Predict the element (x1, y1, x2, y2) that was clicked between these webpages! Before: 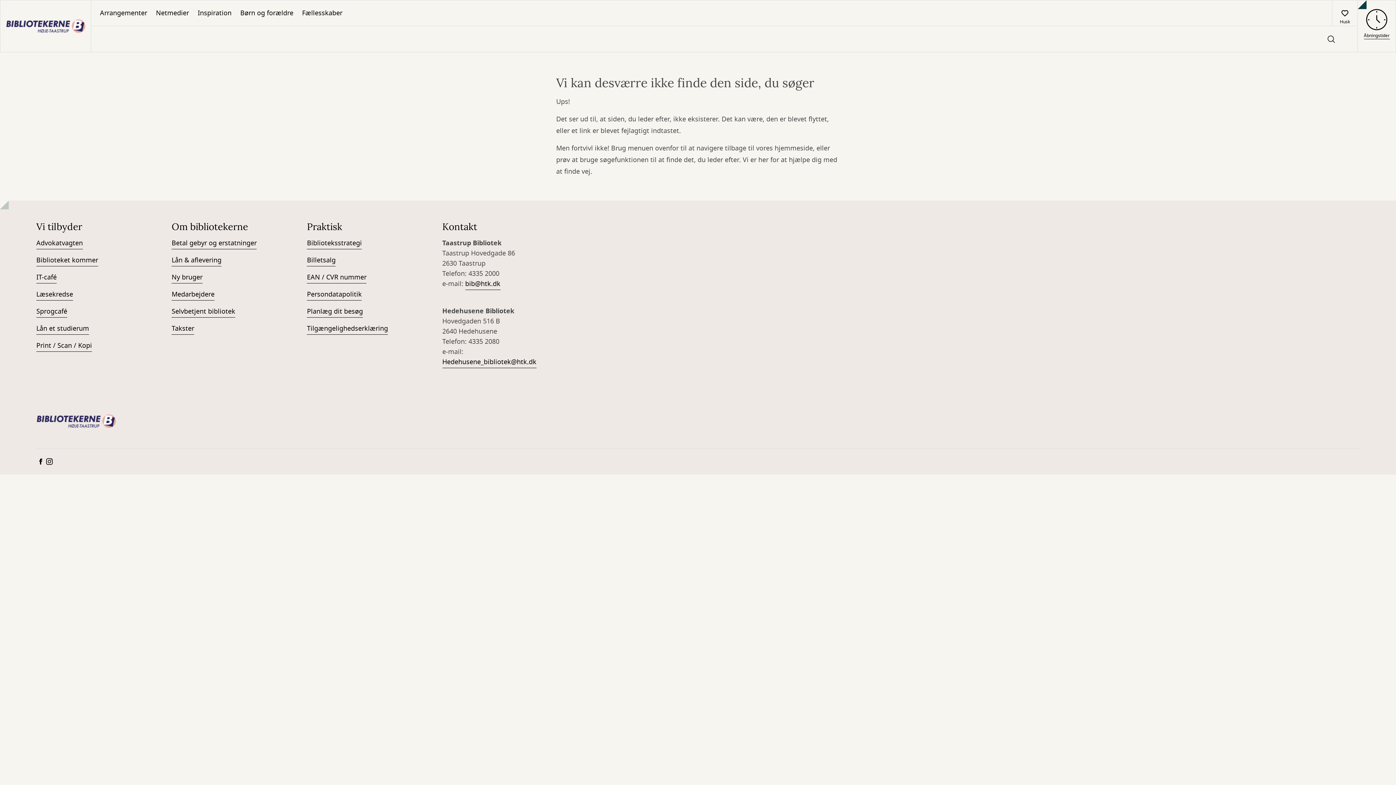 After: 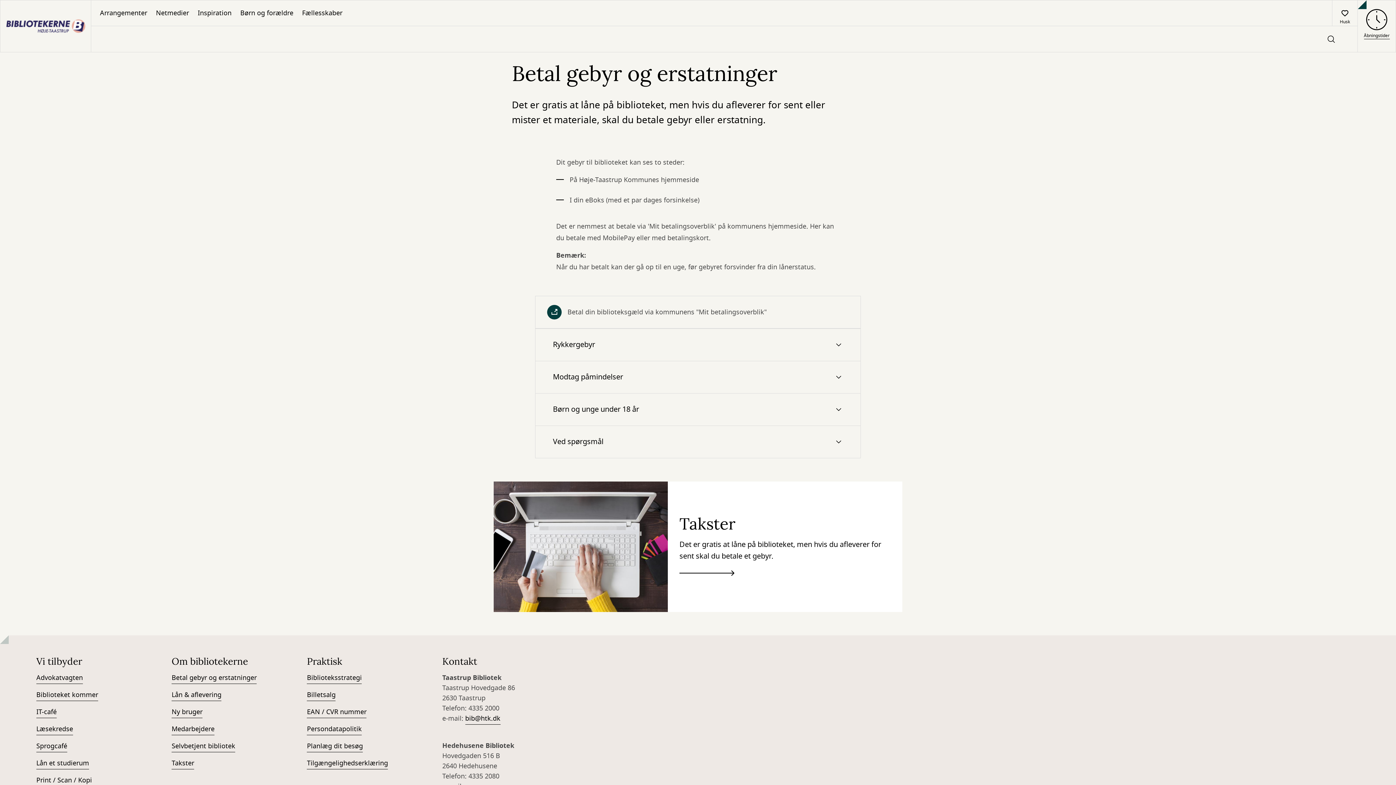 Action: label: Betal gebyr og erstatninger bbox: (171, 238, 256, 249)